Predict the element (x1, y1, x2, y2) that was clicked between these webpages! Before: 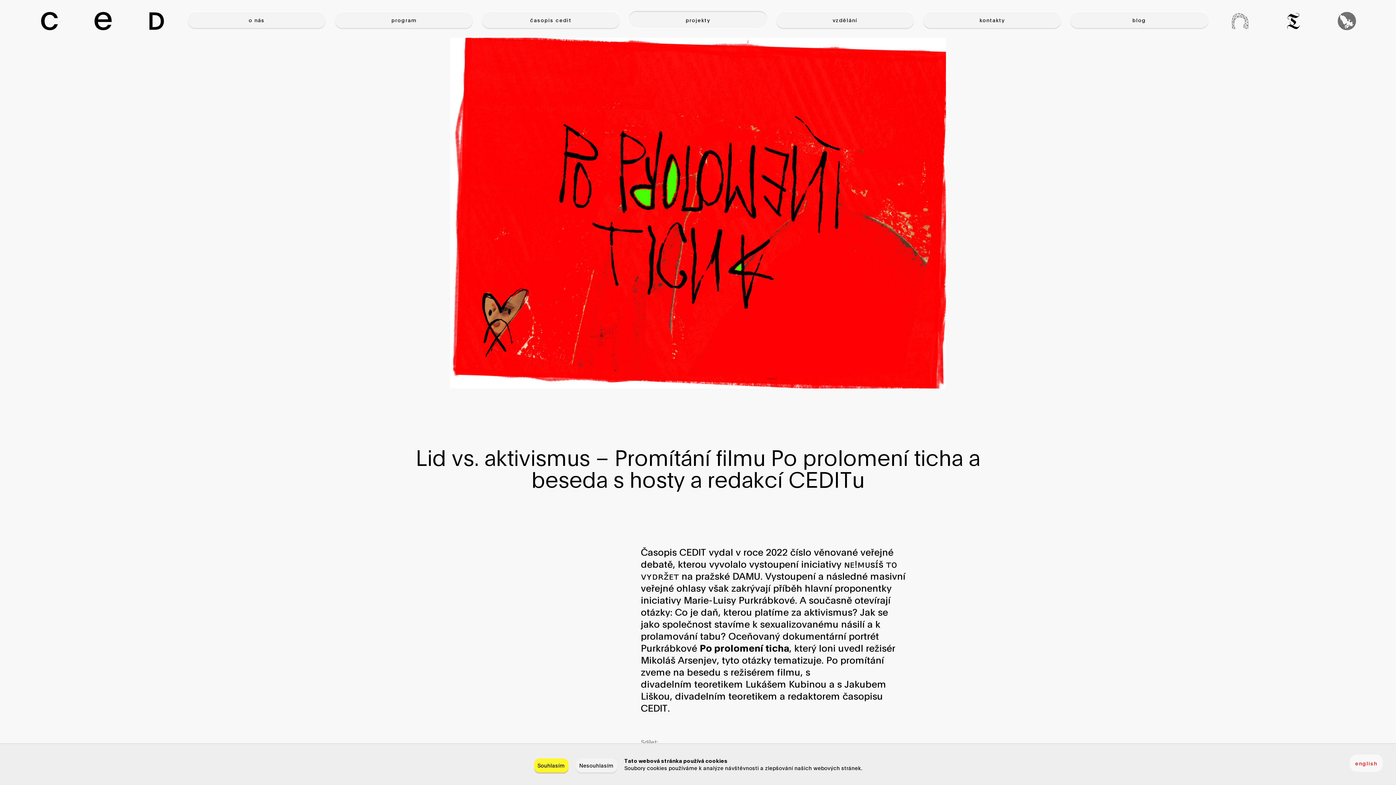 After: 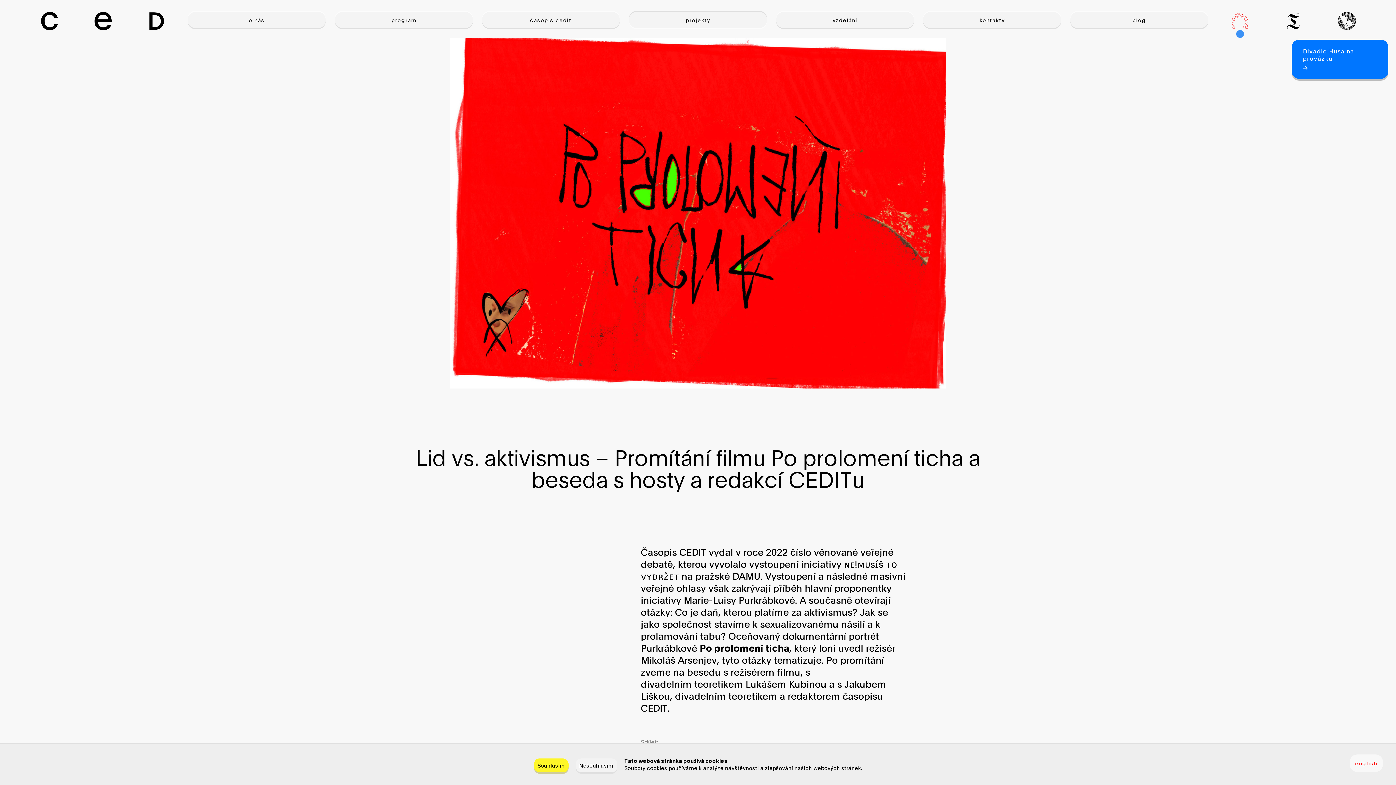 Action: bbox: (1231, 11, 1249, 30)